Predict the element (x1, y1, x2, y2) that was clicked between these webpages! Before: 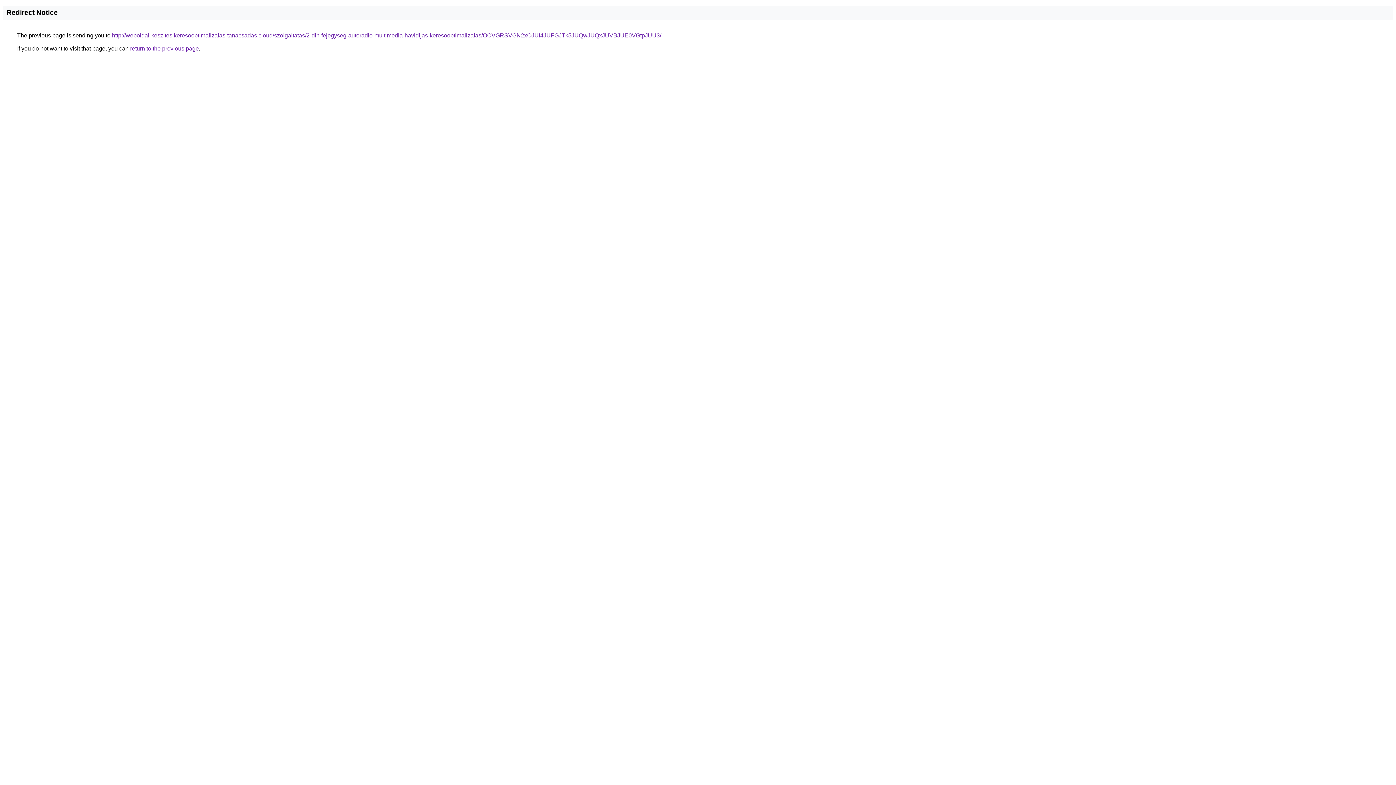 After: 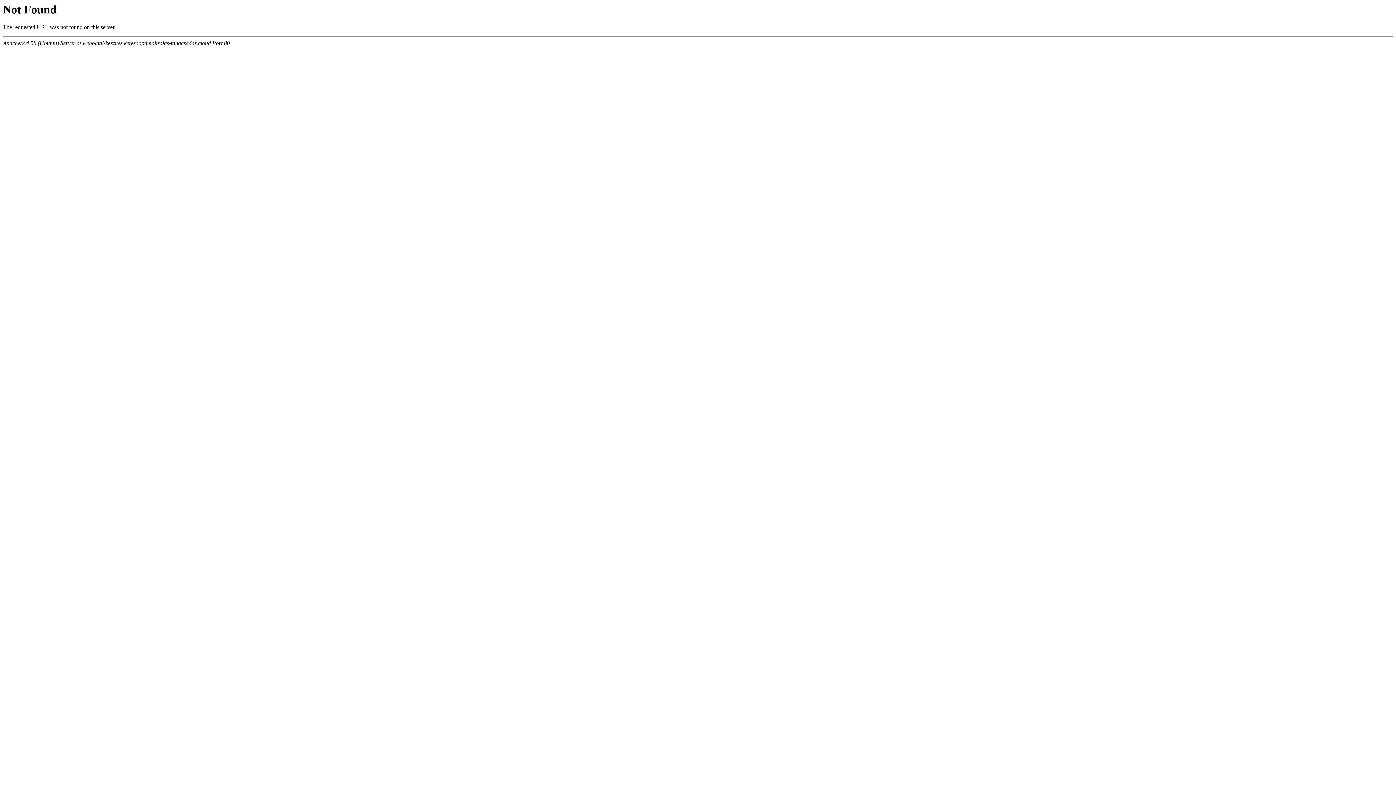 Action: bbox: (112, 32, 661, 38) label: http://weboldal-keszites.keresooptimalizalas-tanacsadas.cloud/szolgaltatas/2-din-fejegyseg-autoradio-multimedia-havidijas-keresooptimalizalas/OCVGRSVGN2xOJUI4JUFGJTk5JUQwJUQxJUVBJUE0VGtpJUU3/